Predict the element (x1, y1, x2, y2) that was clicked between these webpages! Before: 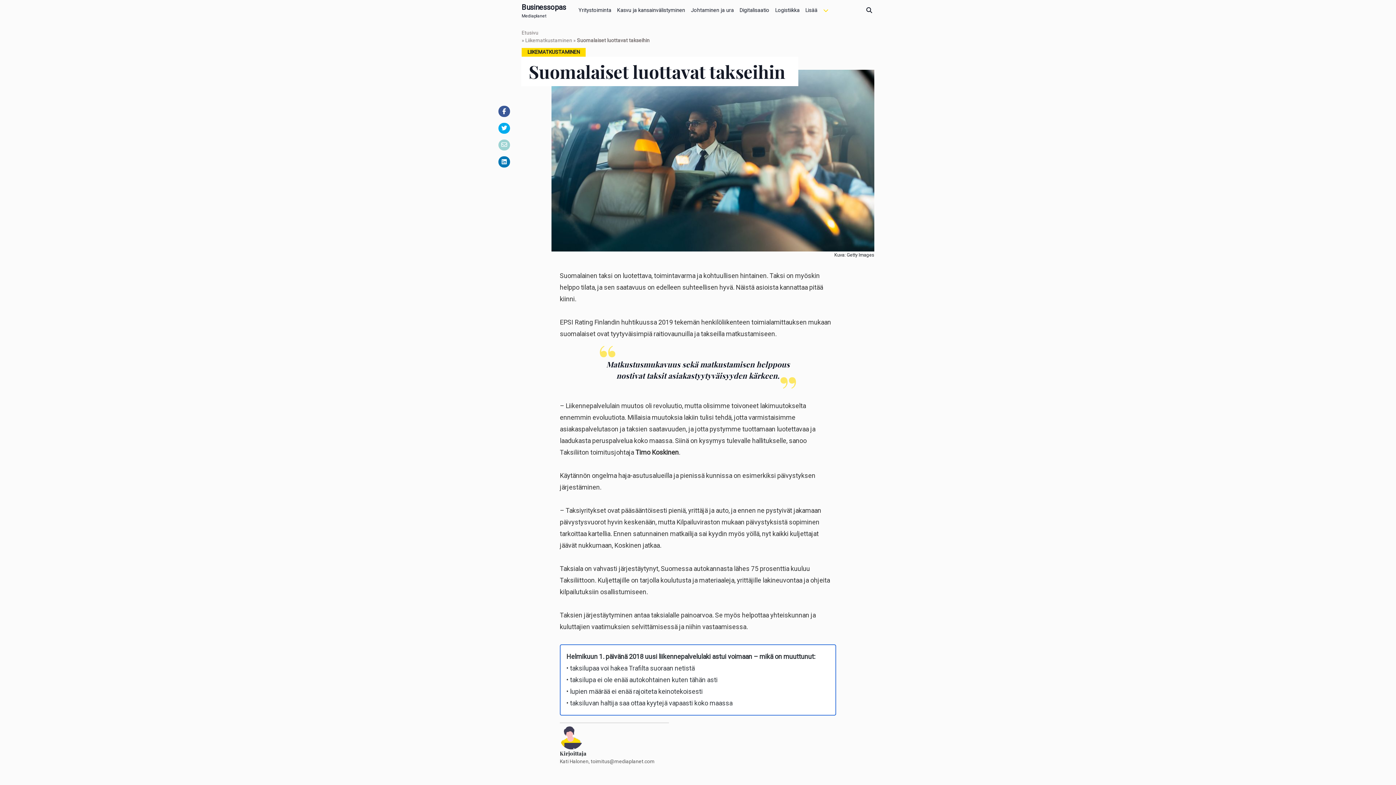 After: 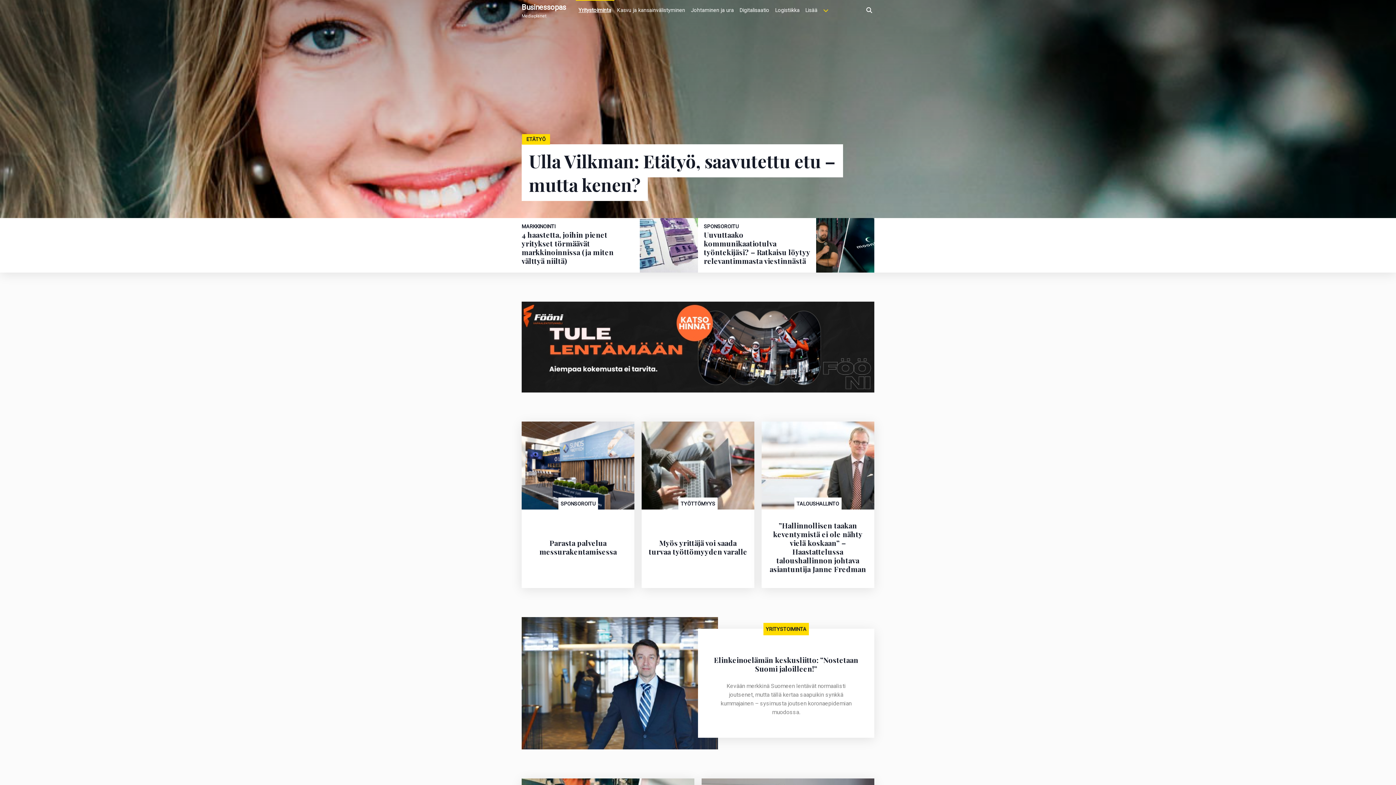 Action: bbox: (575, 0, 614, 17) label: Yritystoiminta